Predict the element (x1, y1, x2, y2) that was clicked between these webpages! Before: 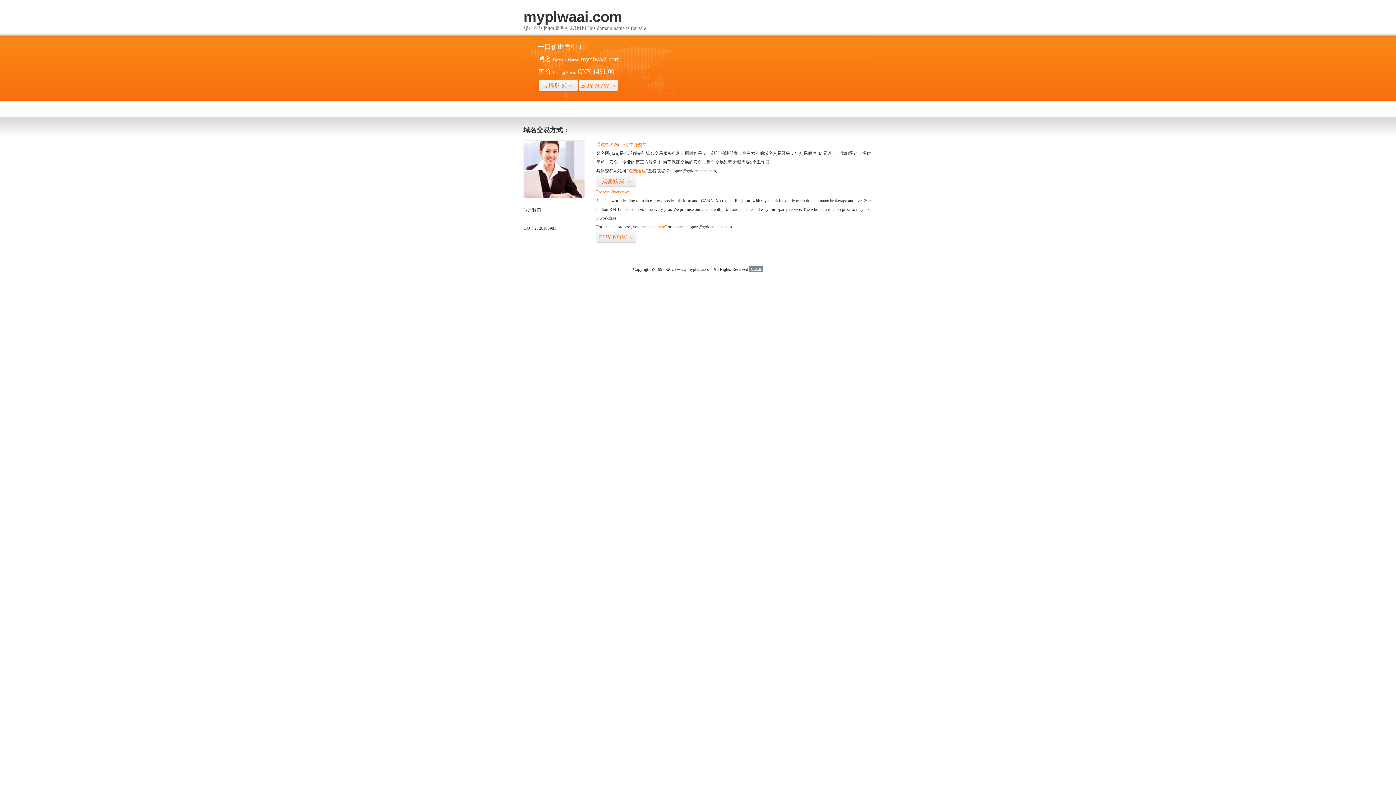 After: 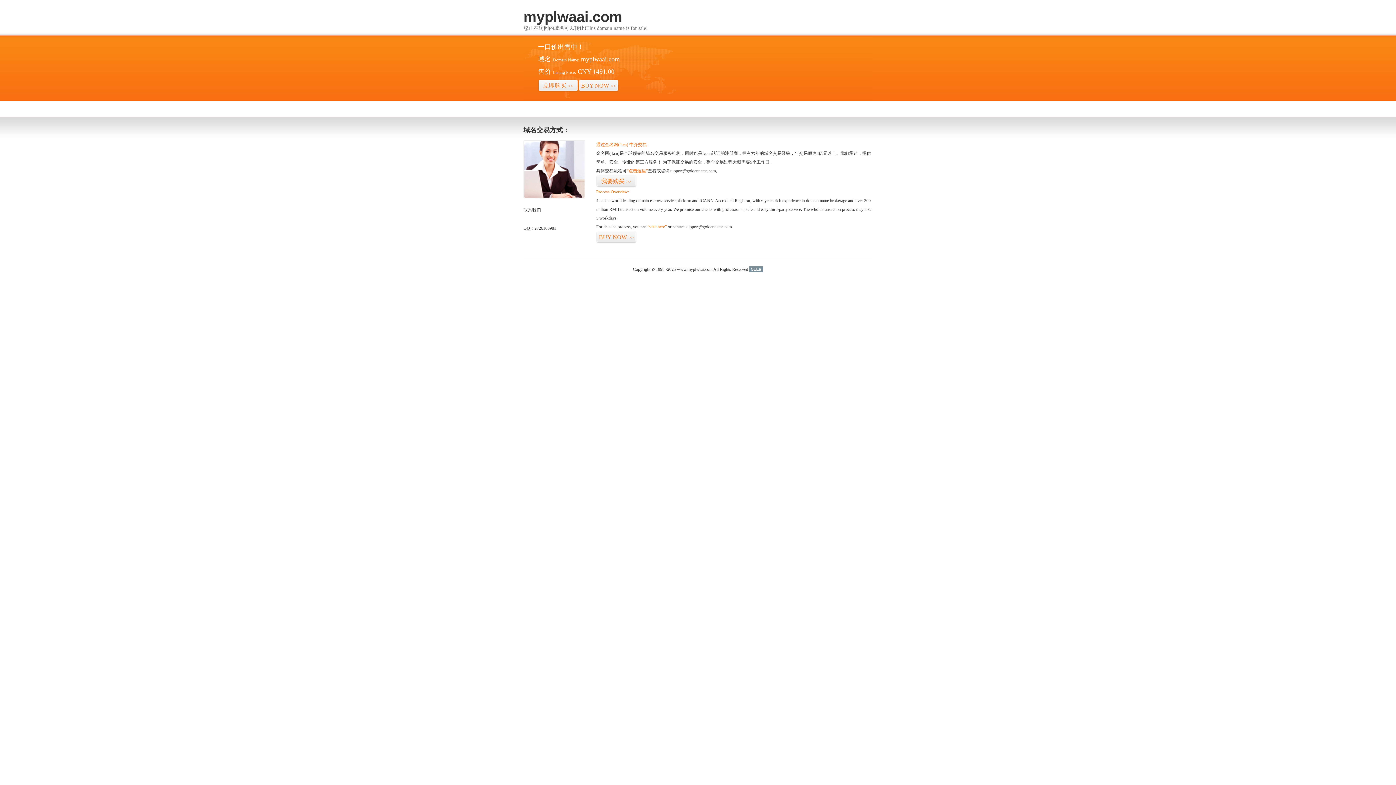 Action: bbox: (749, 266, 763, 272) label: 51La